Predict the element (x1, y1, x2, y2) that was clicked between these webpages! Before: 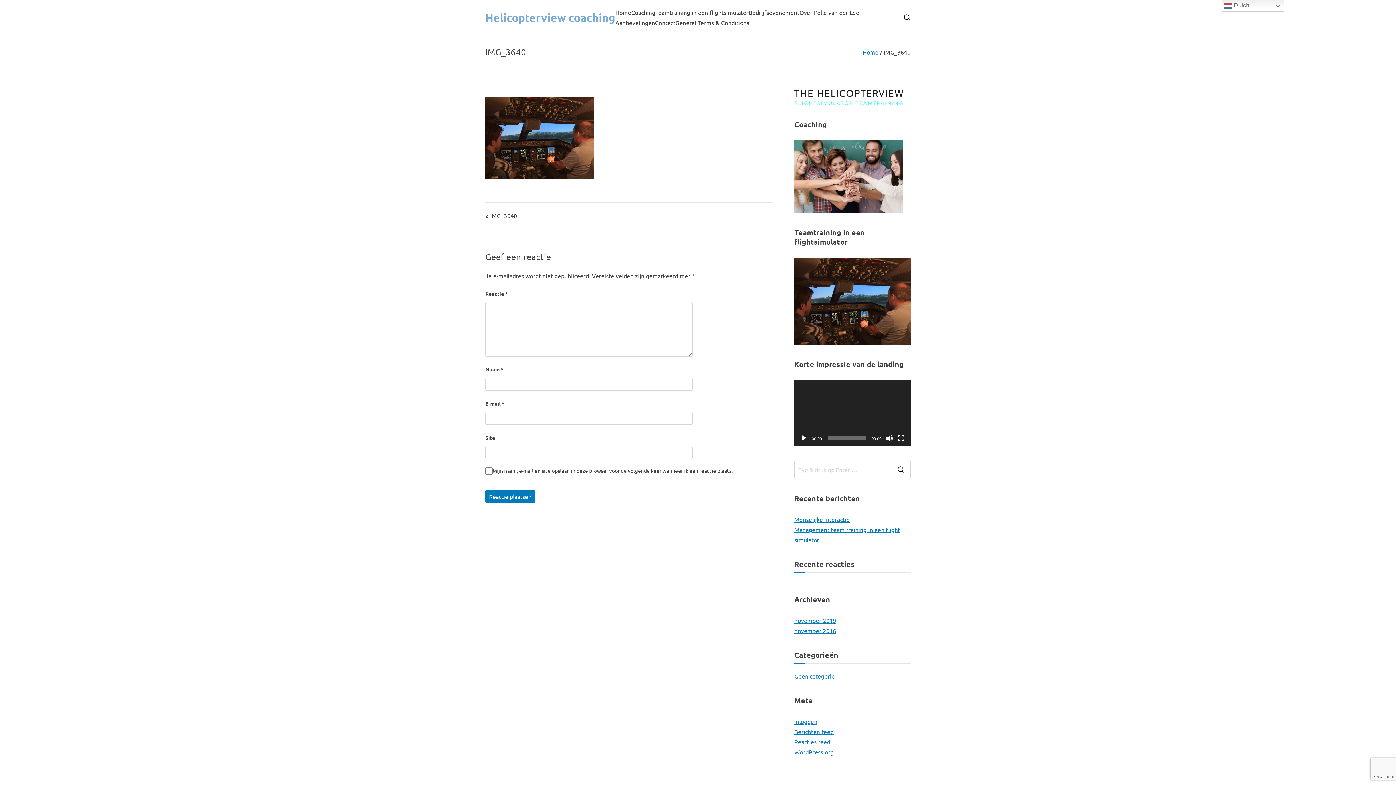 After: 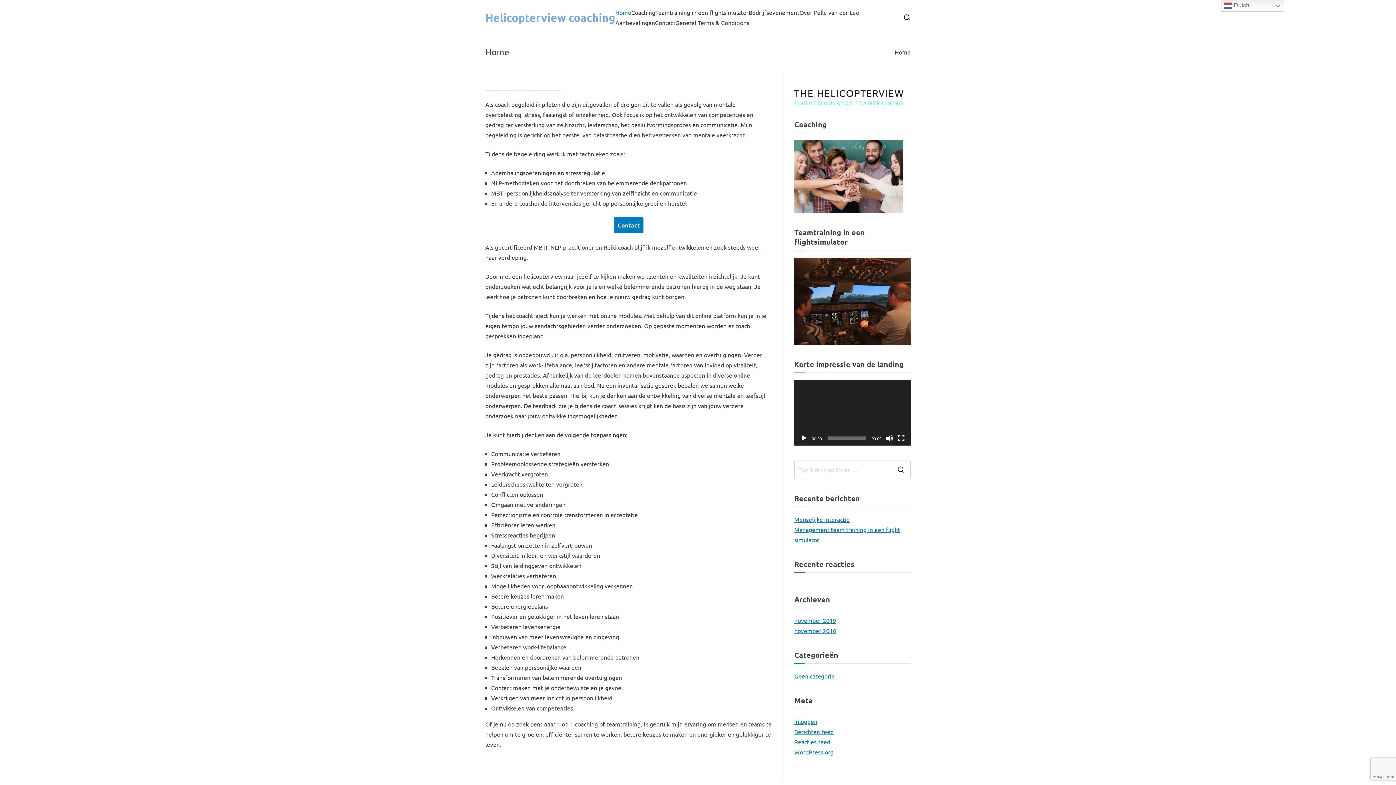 Action: label: Helicopterview coaching bbox: (485, 10, 615, 24)